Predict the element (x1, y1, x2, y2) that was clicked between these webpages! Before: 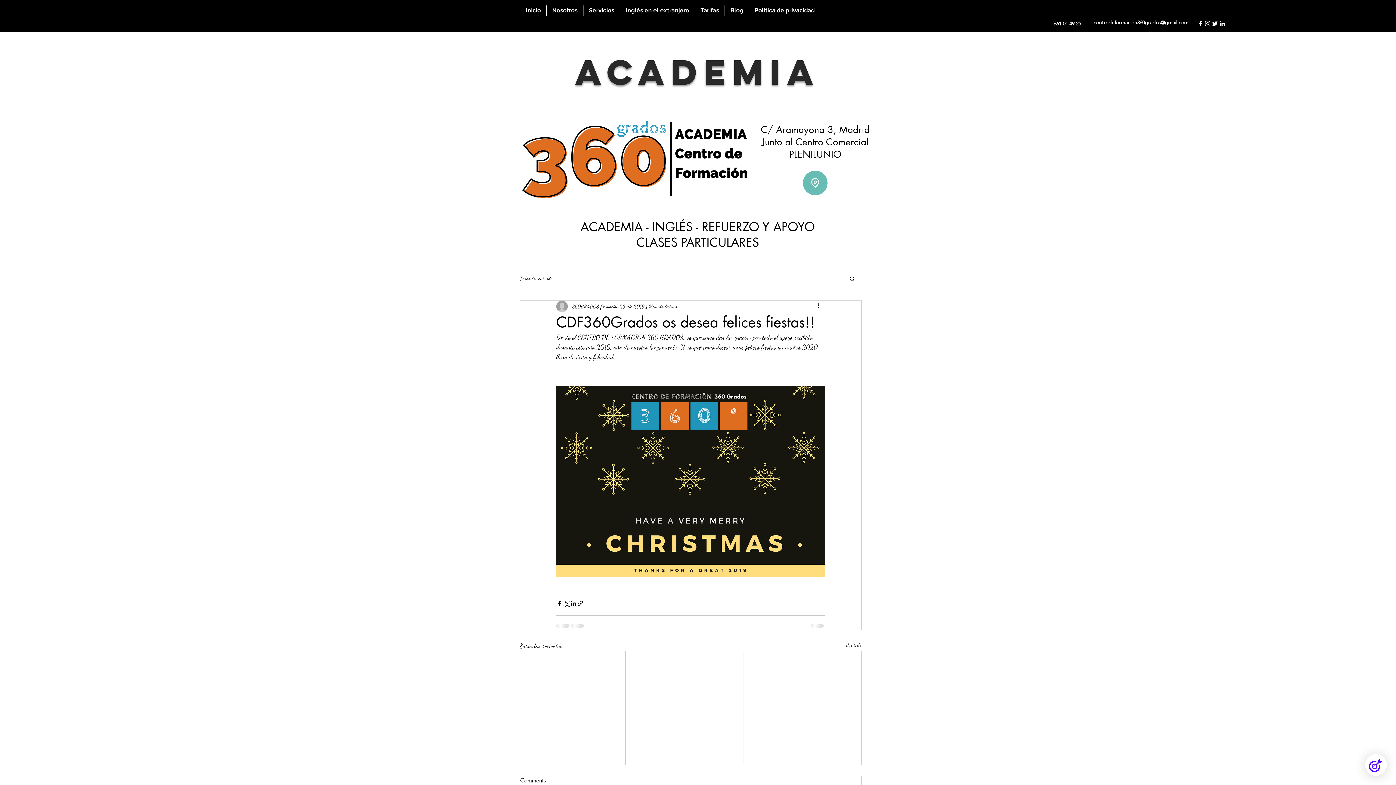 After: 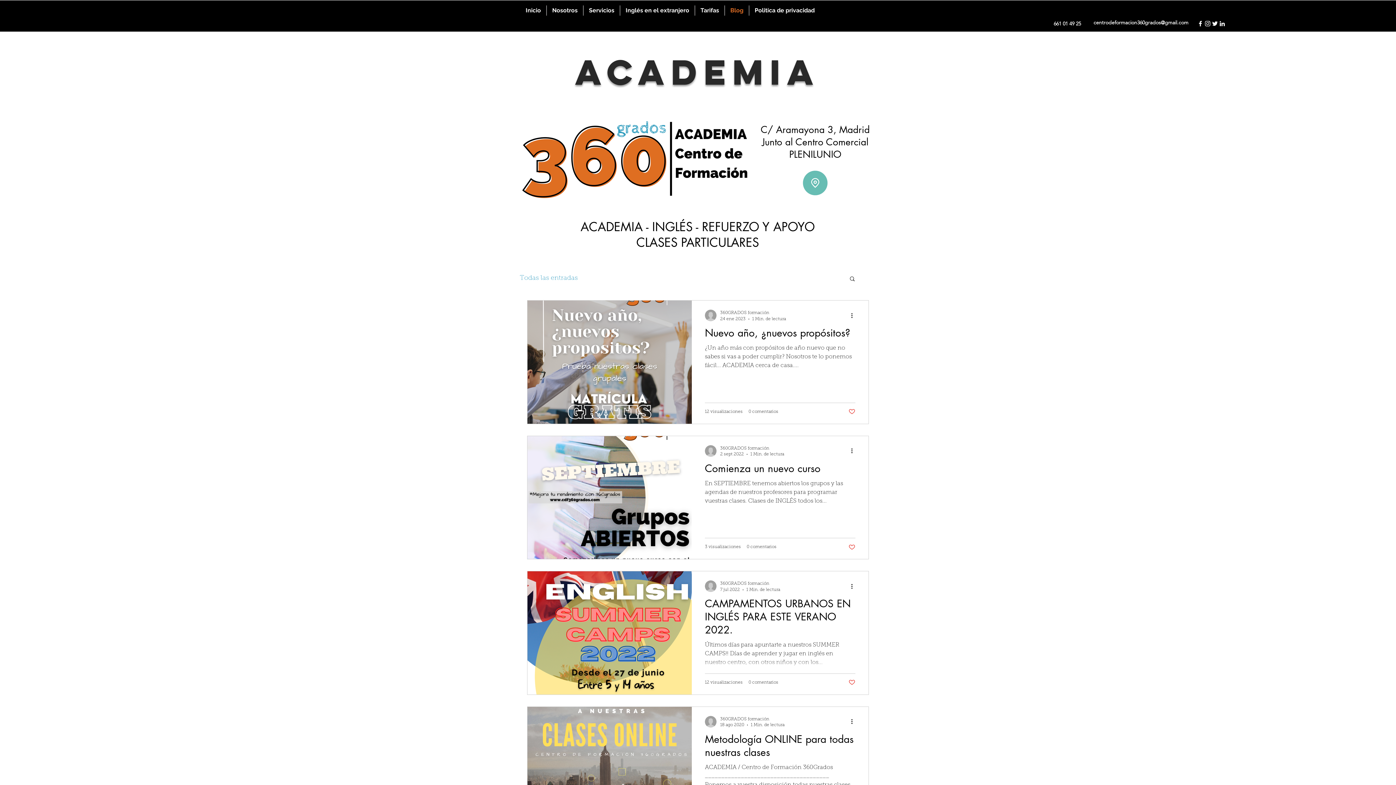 Action: bbox: (845, 641, 861, 651) label: Ver todo